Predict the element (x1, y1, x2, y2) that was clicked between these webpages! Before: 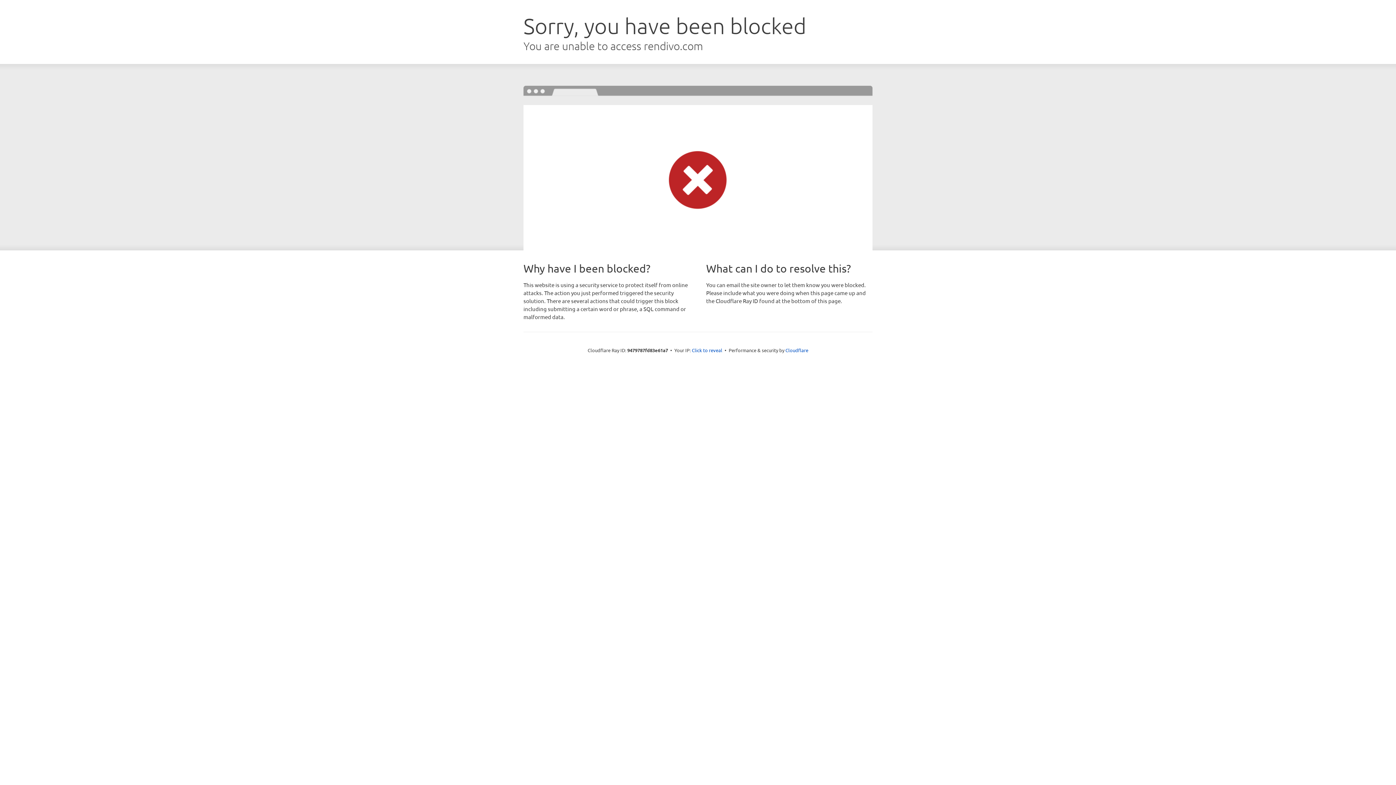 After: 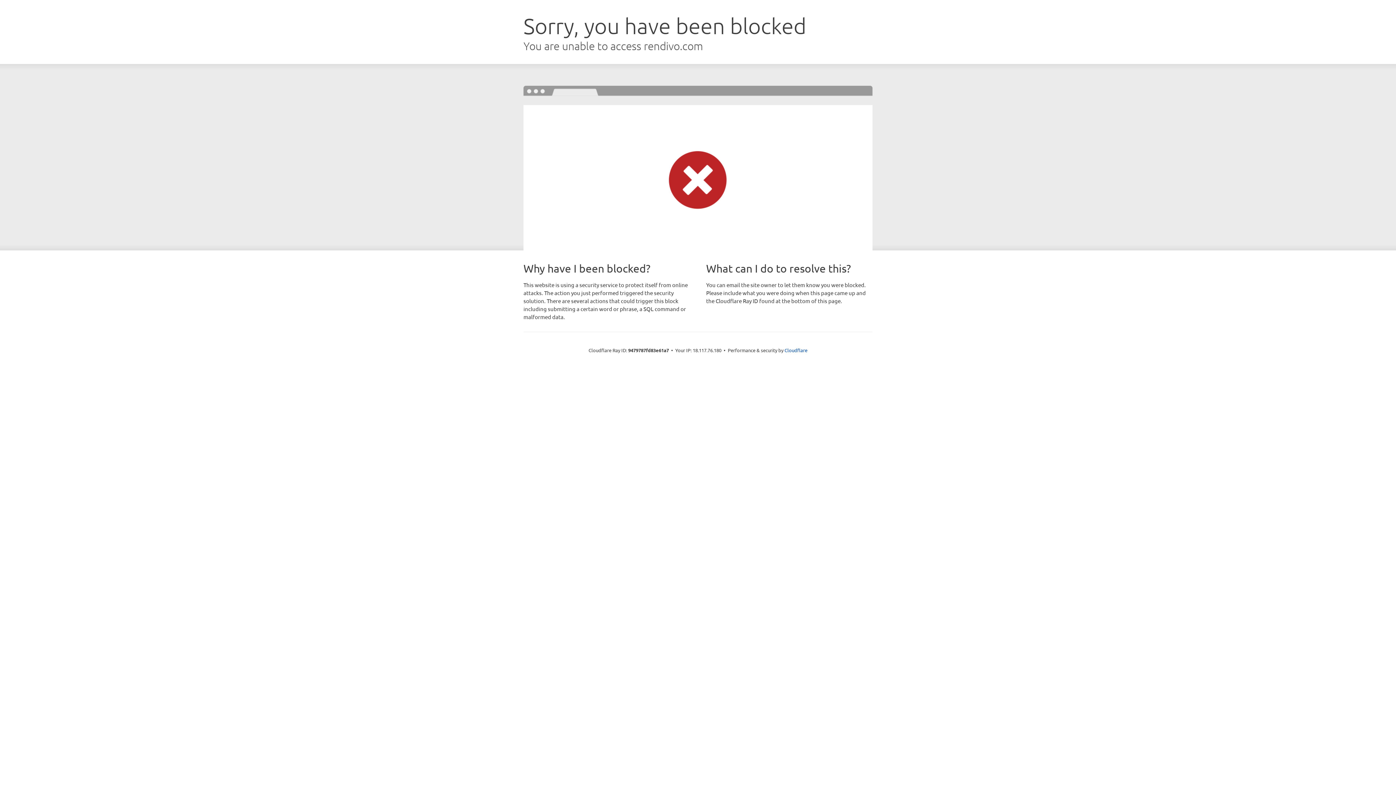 Action: label: Click to reveal bbox: (692, 346, 722, 353)